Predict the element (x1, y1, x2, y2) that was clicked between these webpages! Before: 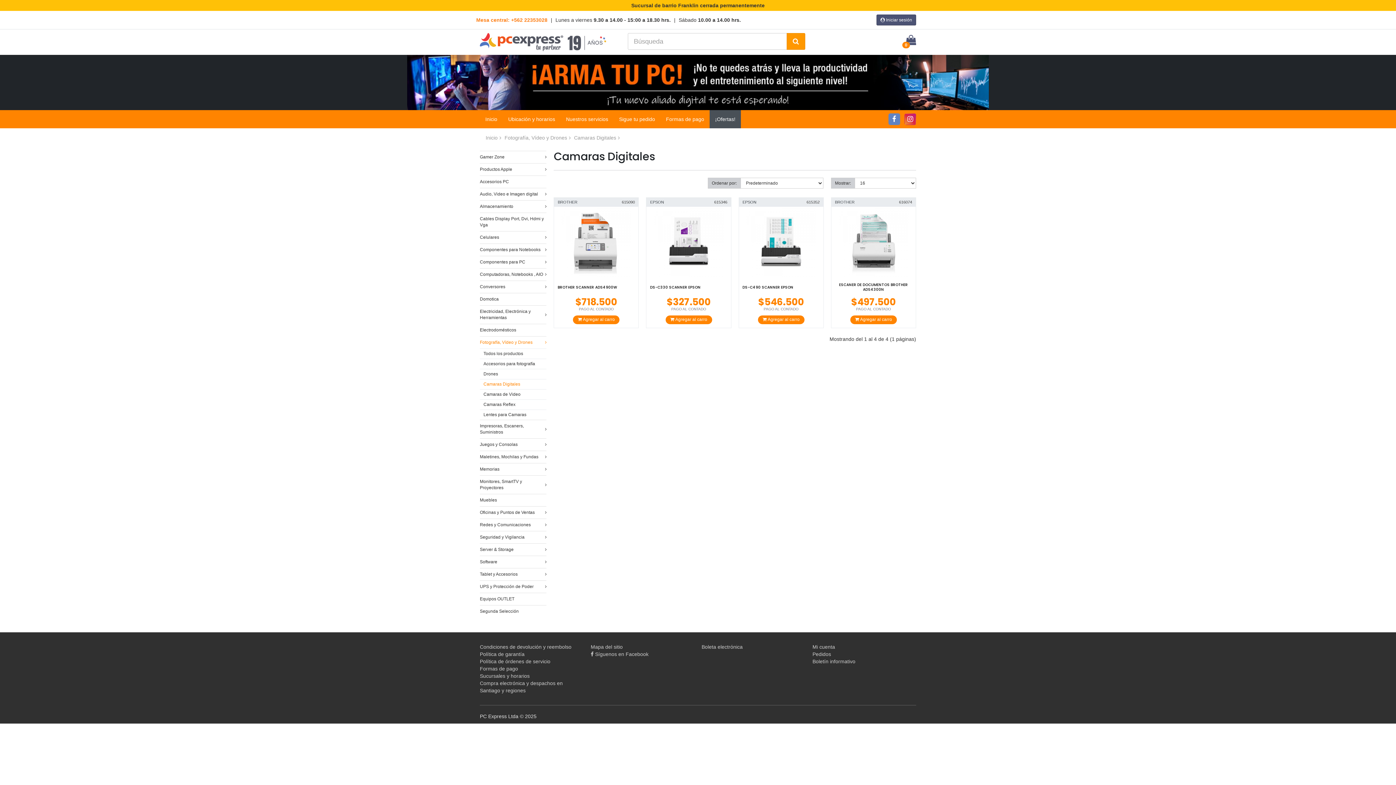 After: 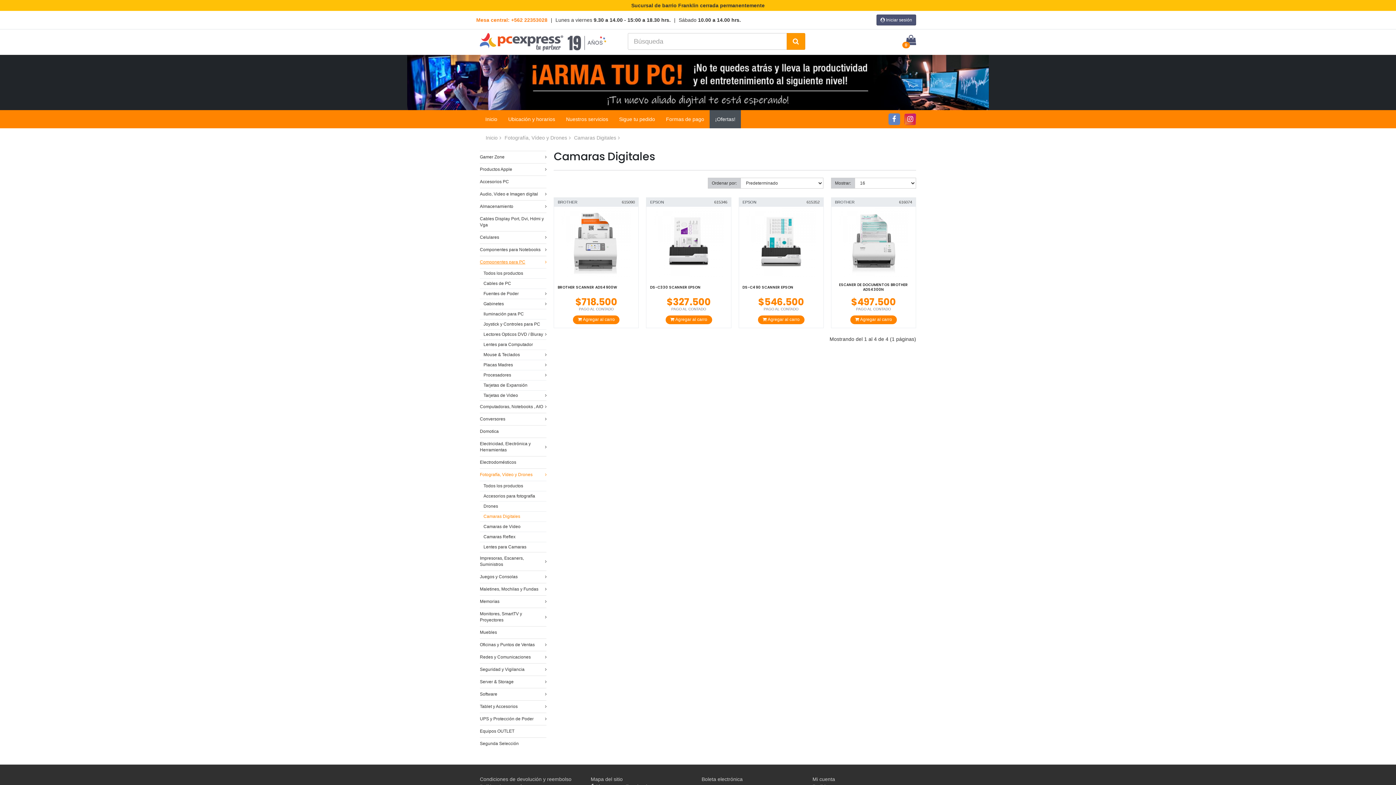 Action: bbox: (480, 255, 546, 268) label: Componentes para PC